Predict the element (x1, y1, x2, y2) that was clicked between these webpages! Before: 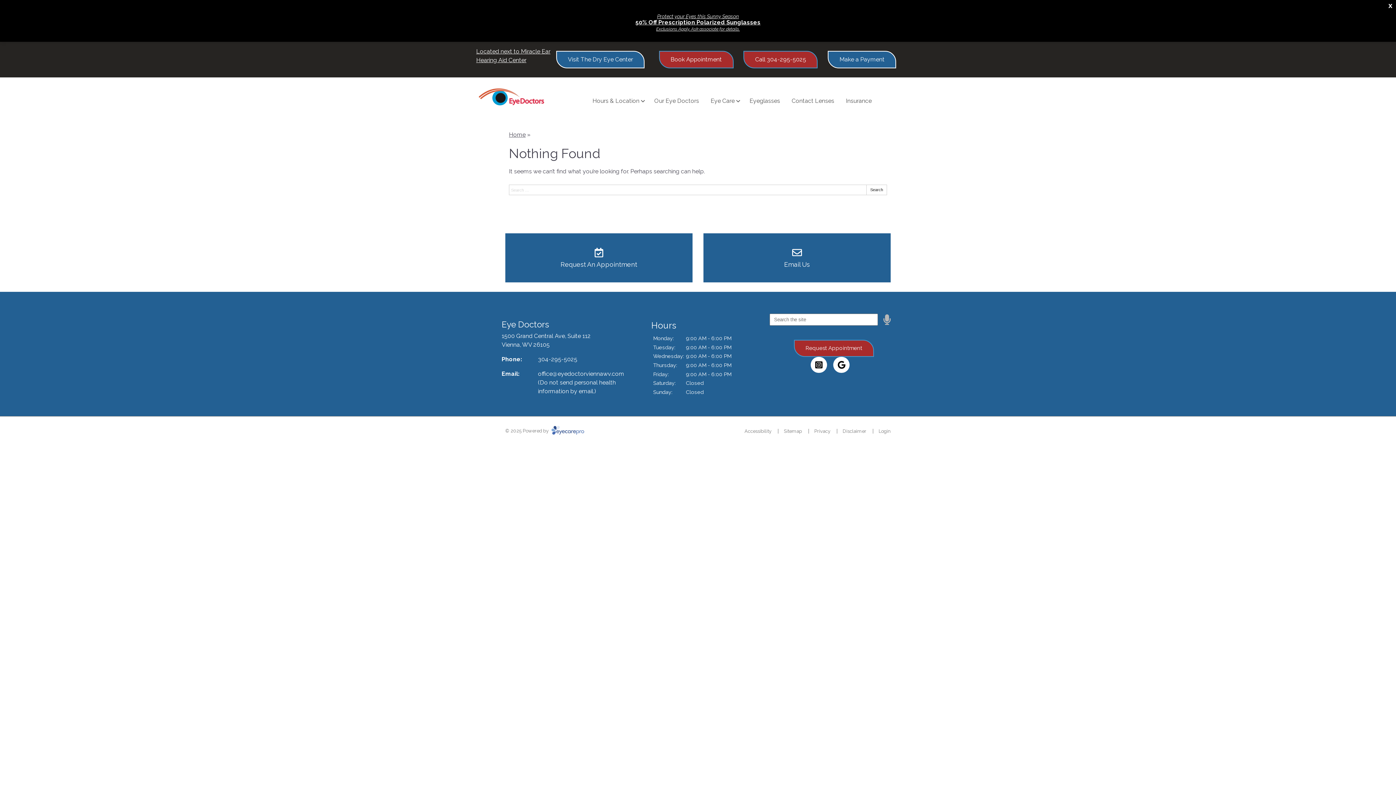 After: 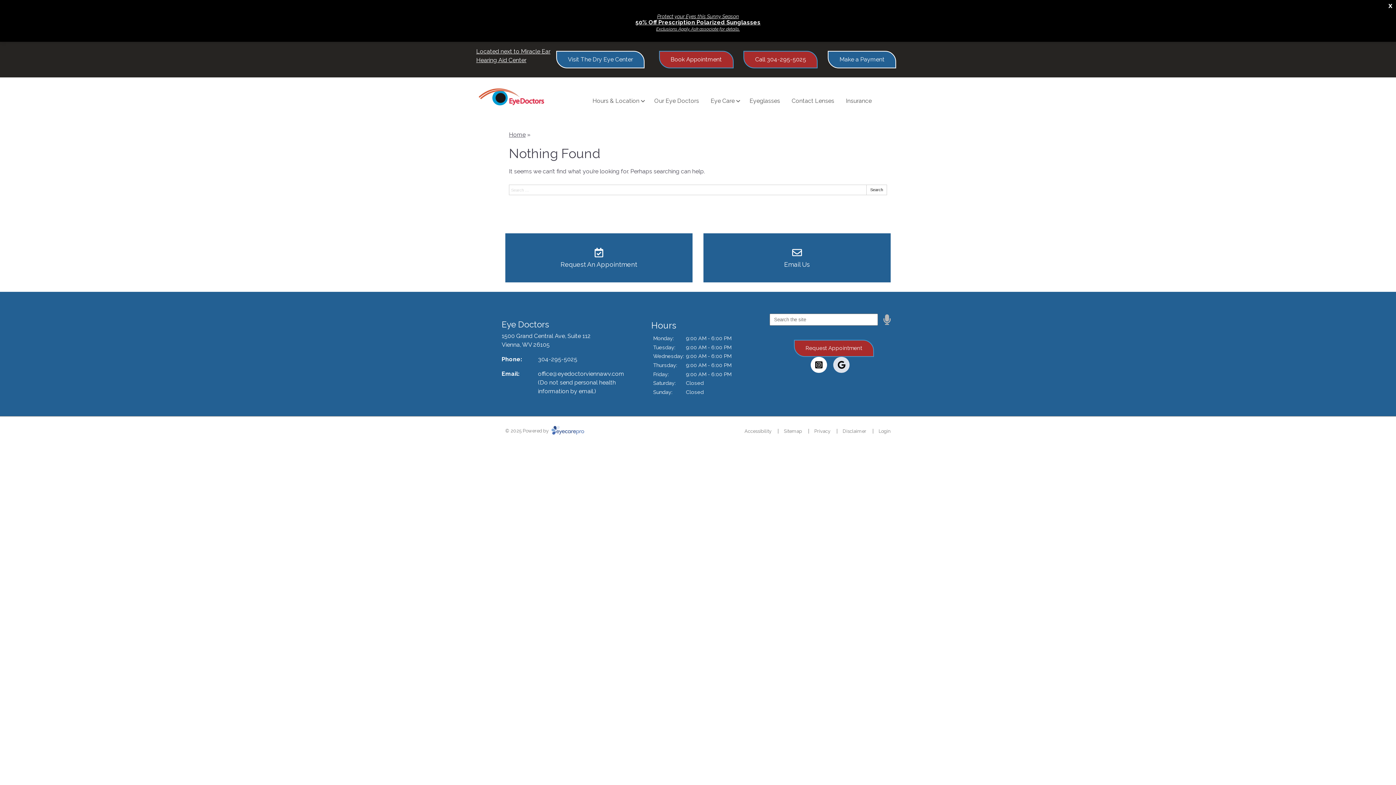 Action: label: Visit us on google bbox: (833, 356, 849, 373)